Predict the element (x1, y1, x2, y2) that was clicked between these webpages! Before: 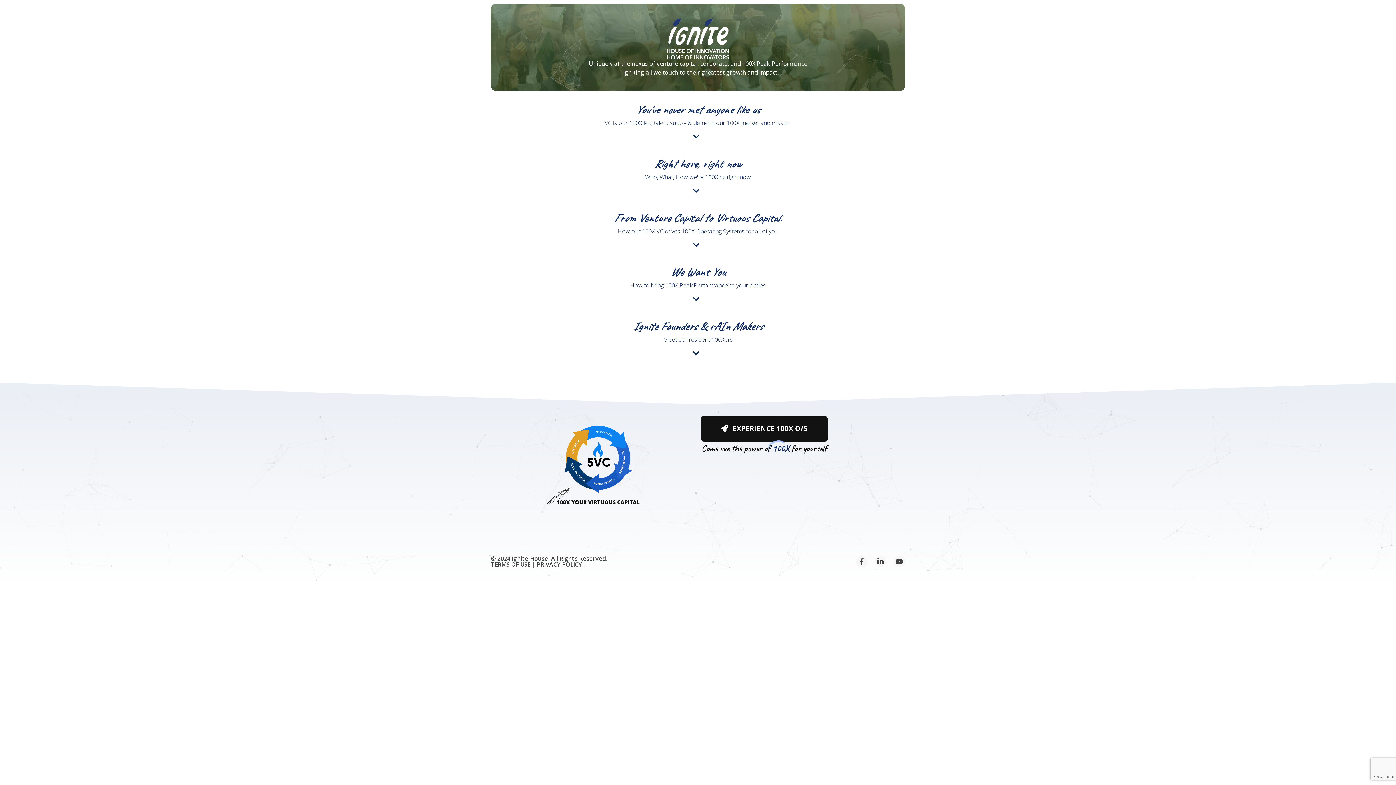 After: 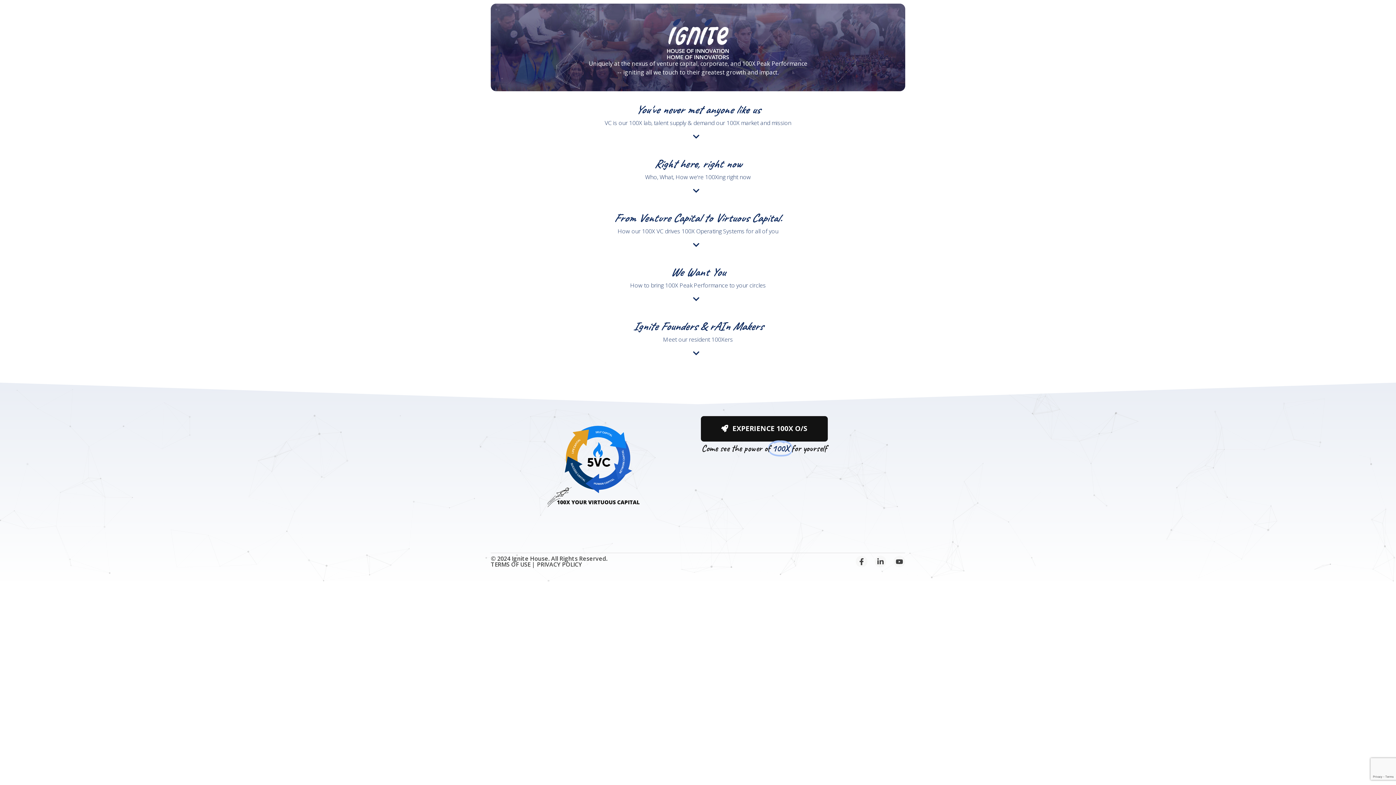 Action: bbox: (490, 560, 530, 568) label: TERMS OF USE